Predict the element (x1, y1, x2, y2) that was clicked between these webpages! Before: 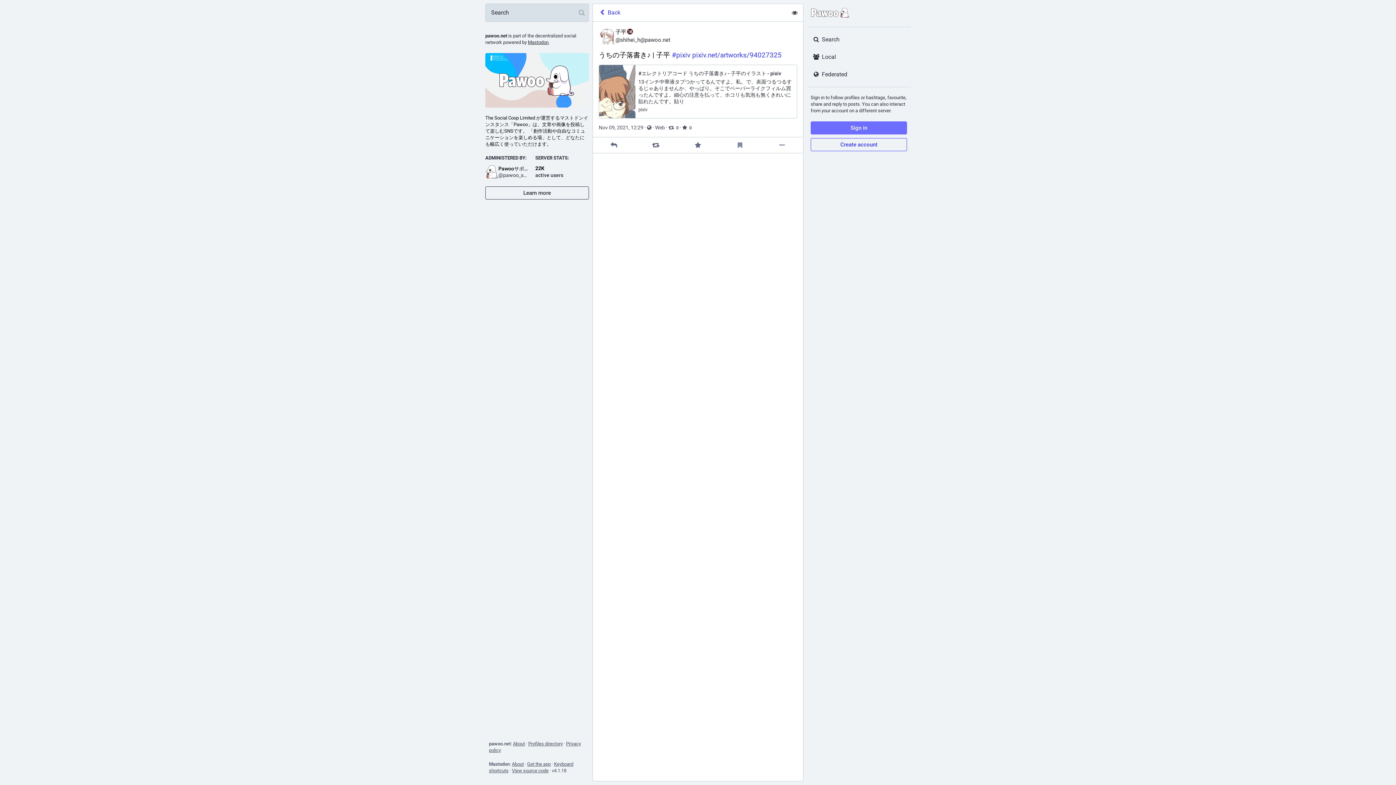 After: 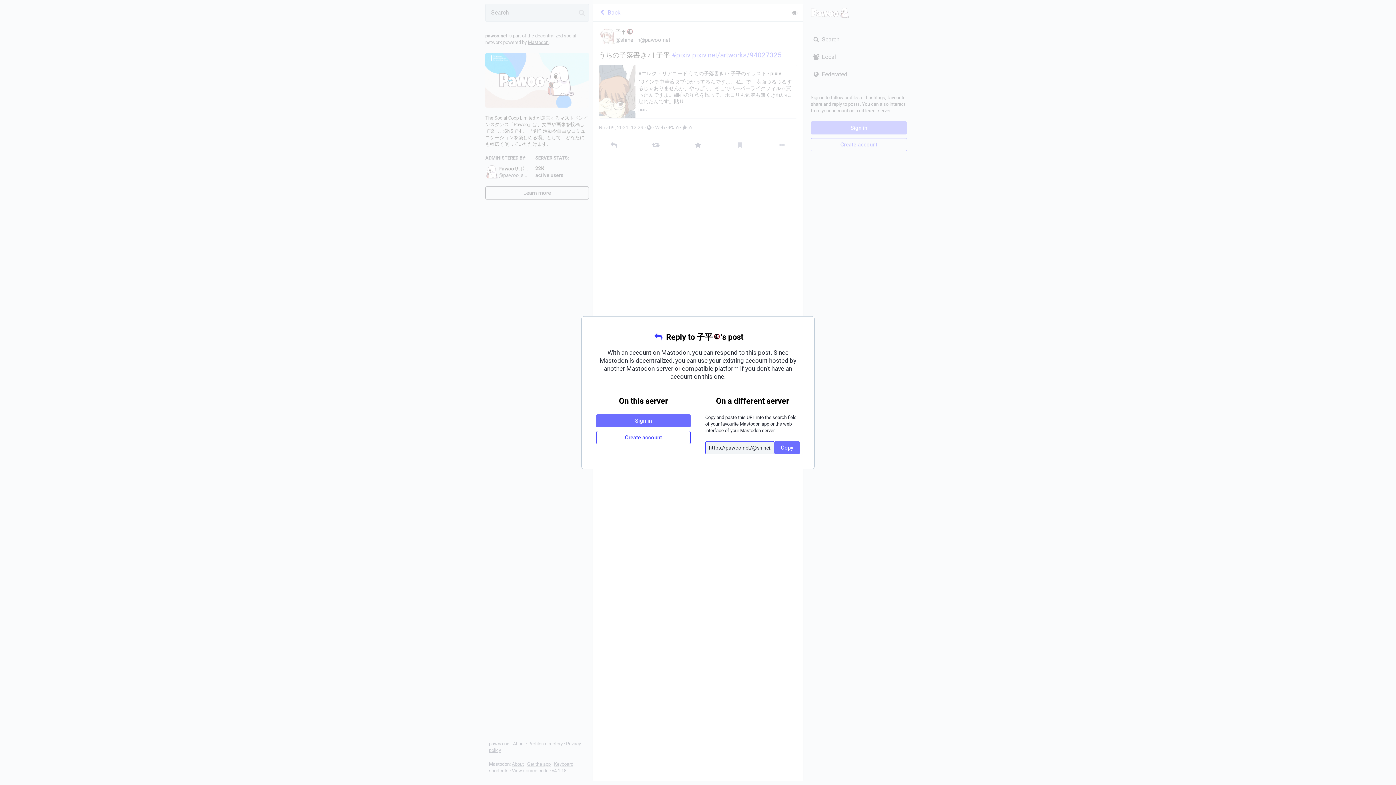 Action: bbox: (609, 141, 618, 149) label: Reply